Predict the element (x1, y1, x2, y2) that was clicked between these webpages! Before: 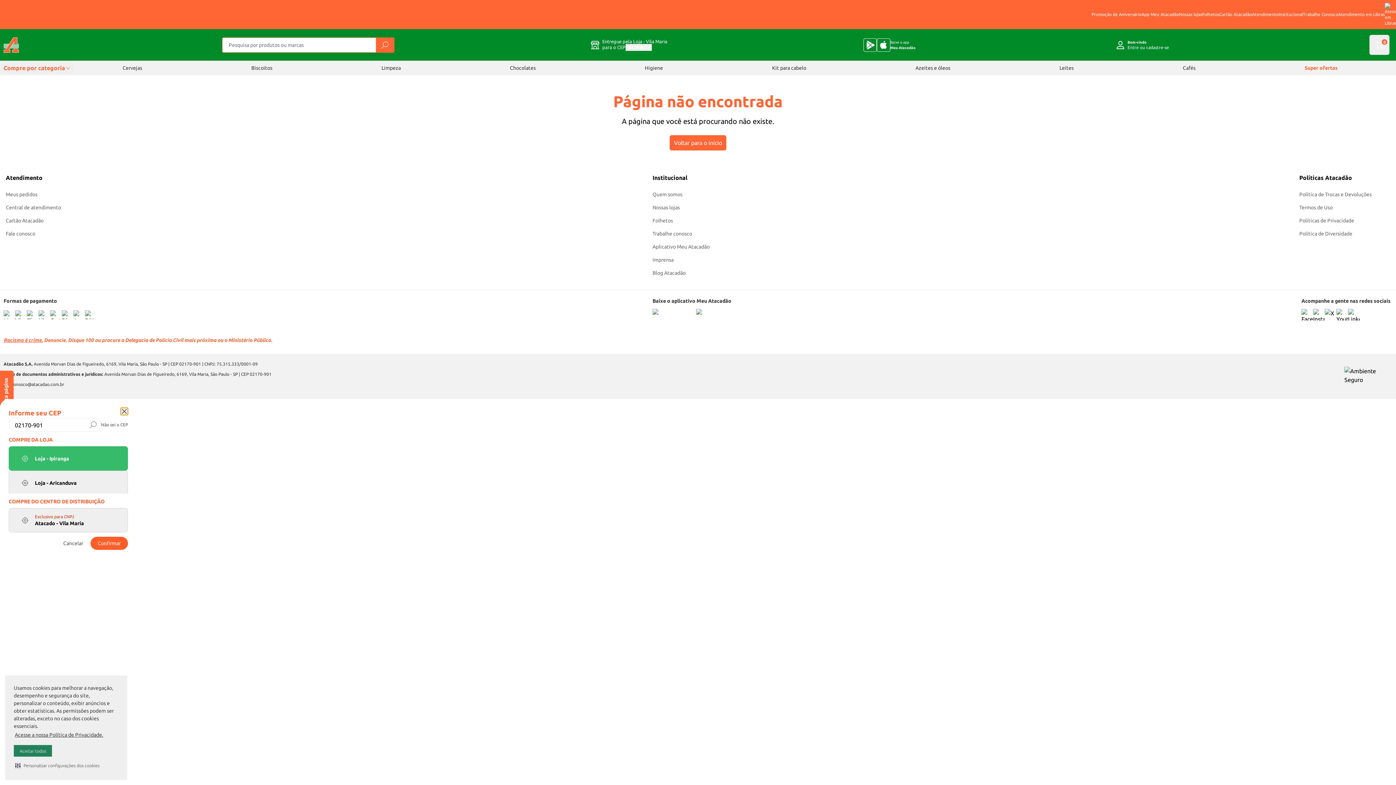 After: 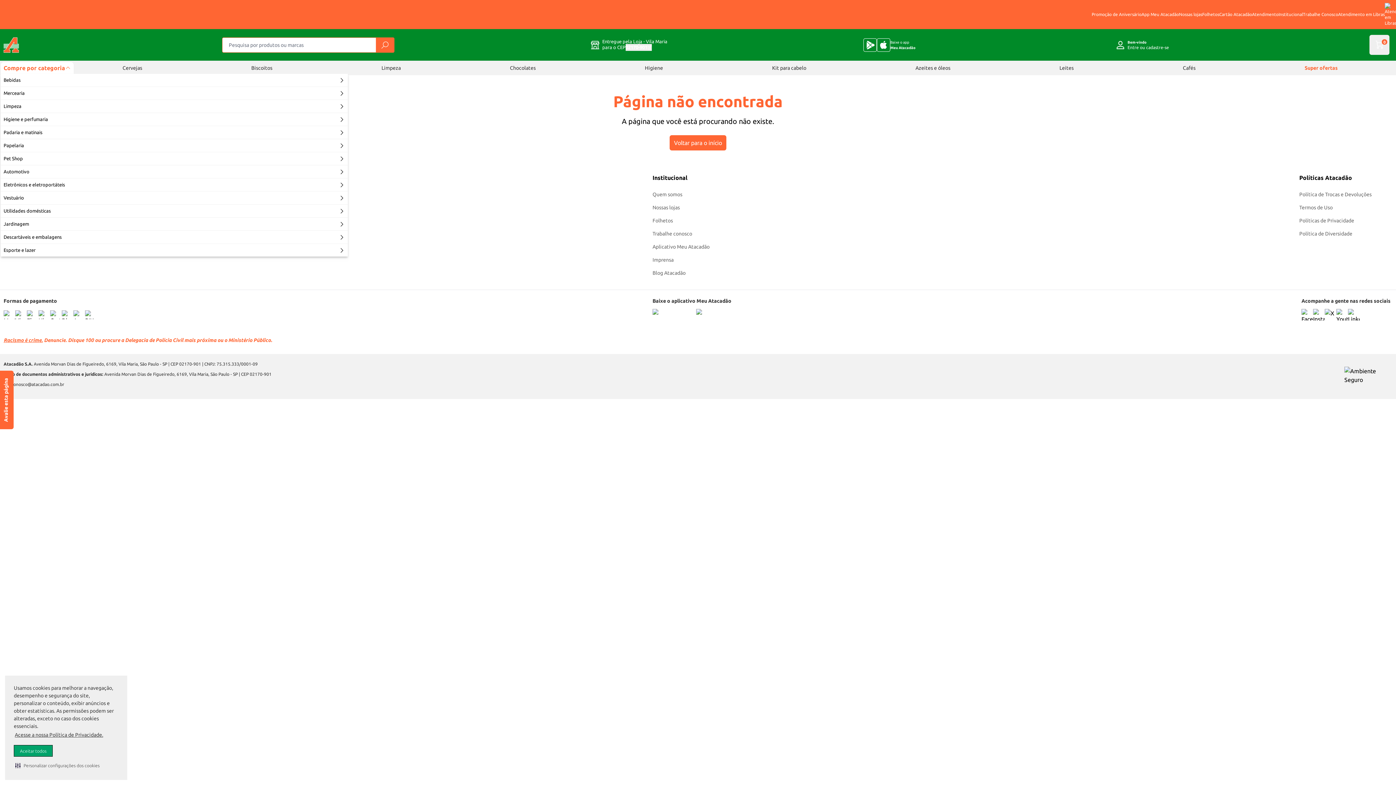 Action: label: Compre por categoria bbox: (0, 62, 73, 73)